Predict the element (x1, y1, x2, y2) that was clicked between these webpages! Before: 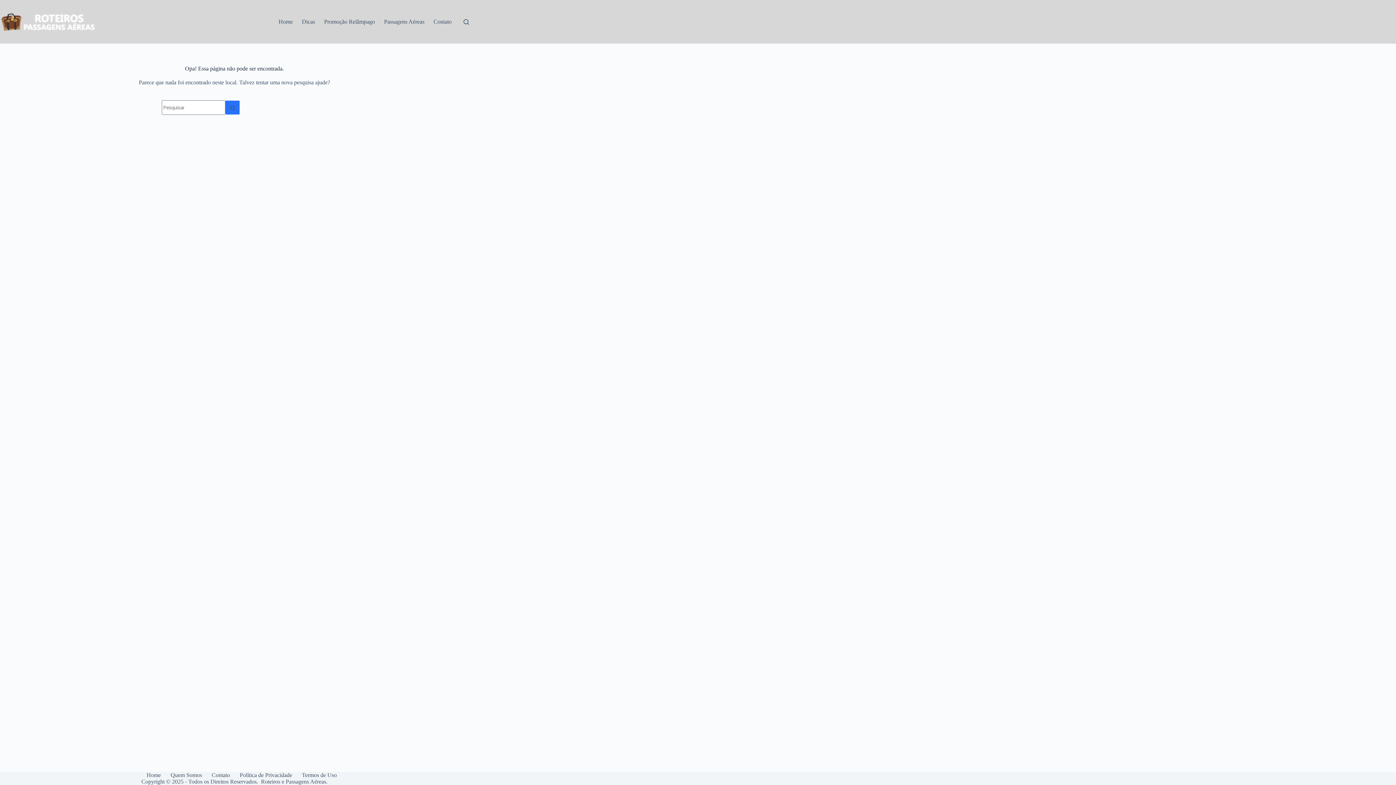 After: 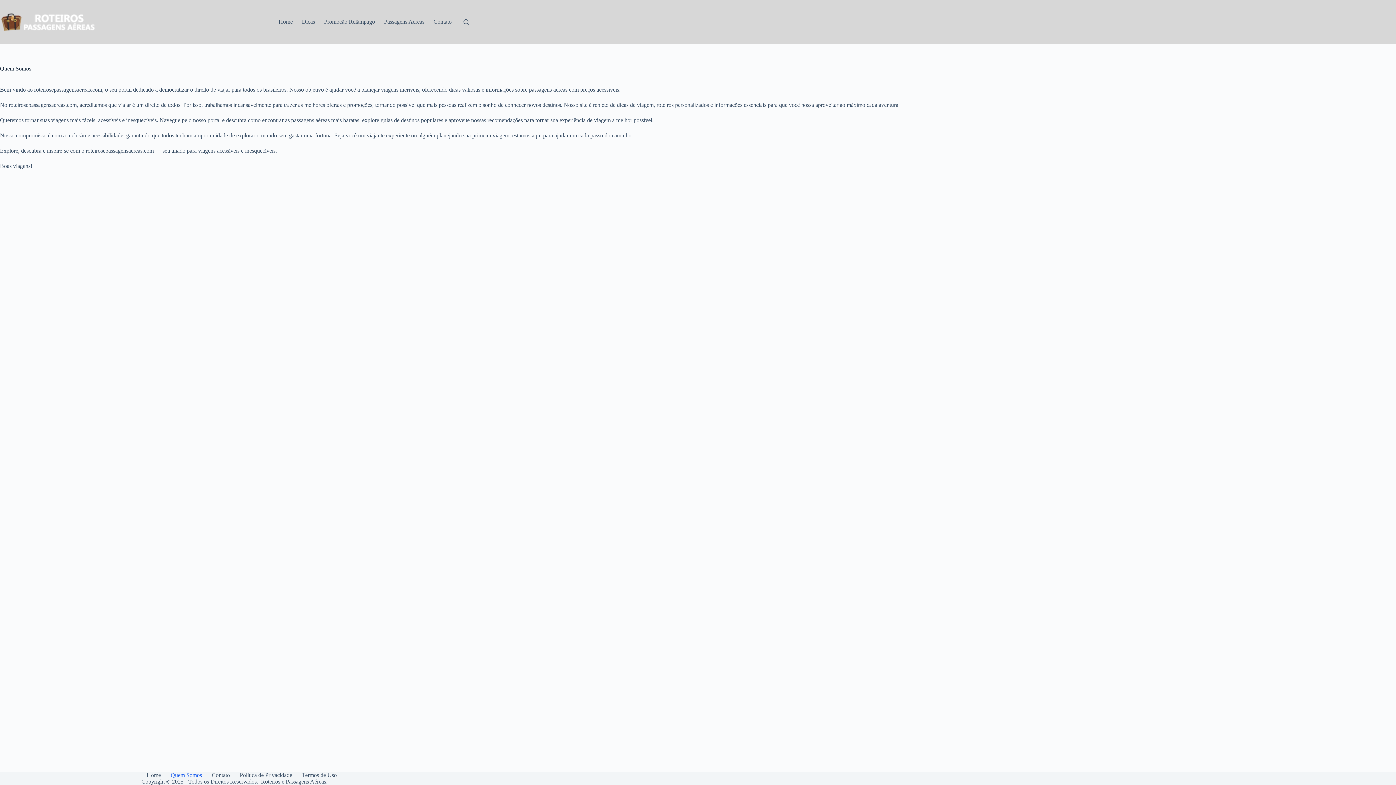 Action: label: Quem Somos bbox: (165, 772, 206, 778)